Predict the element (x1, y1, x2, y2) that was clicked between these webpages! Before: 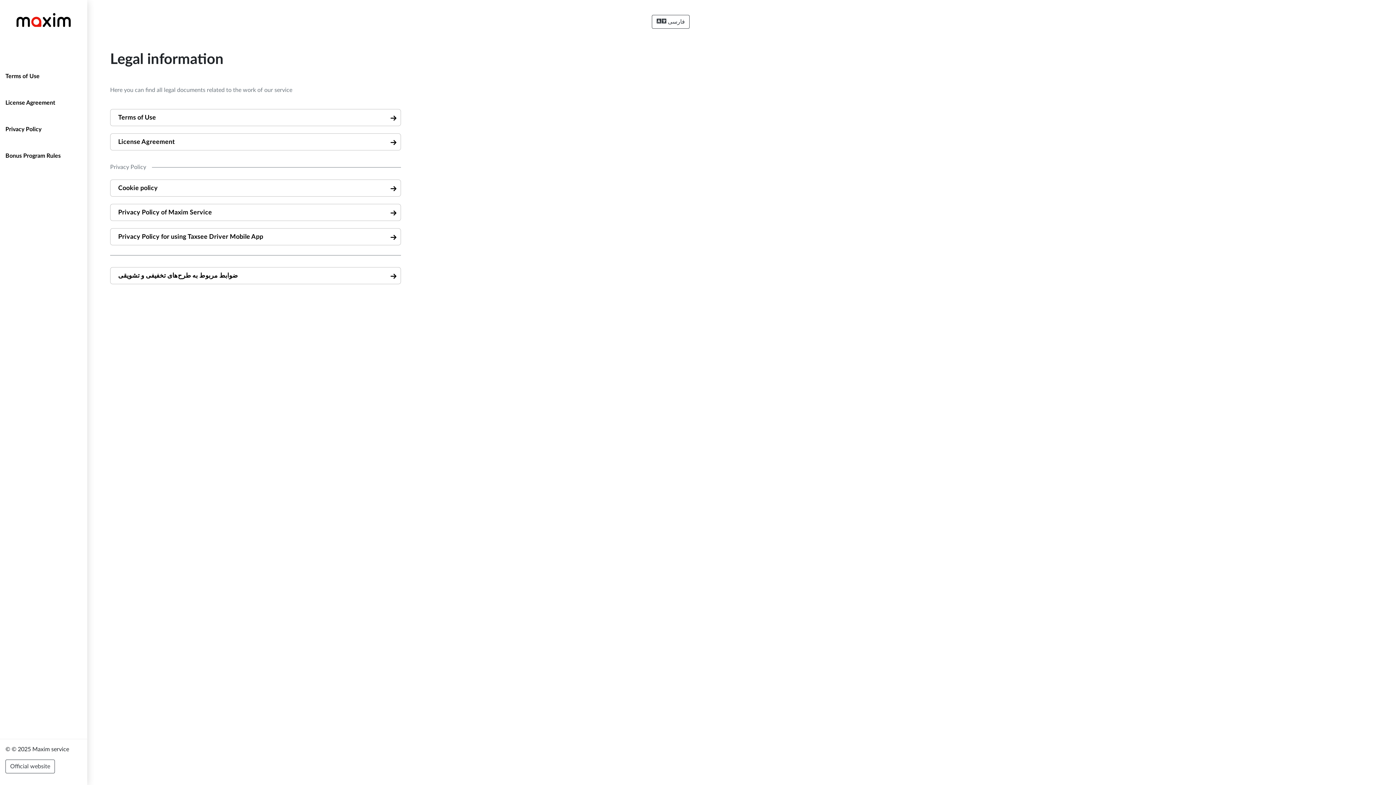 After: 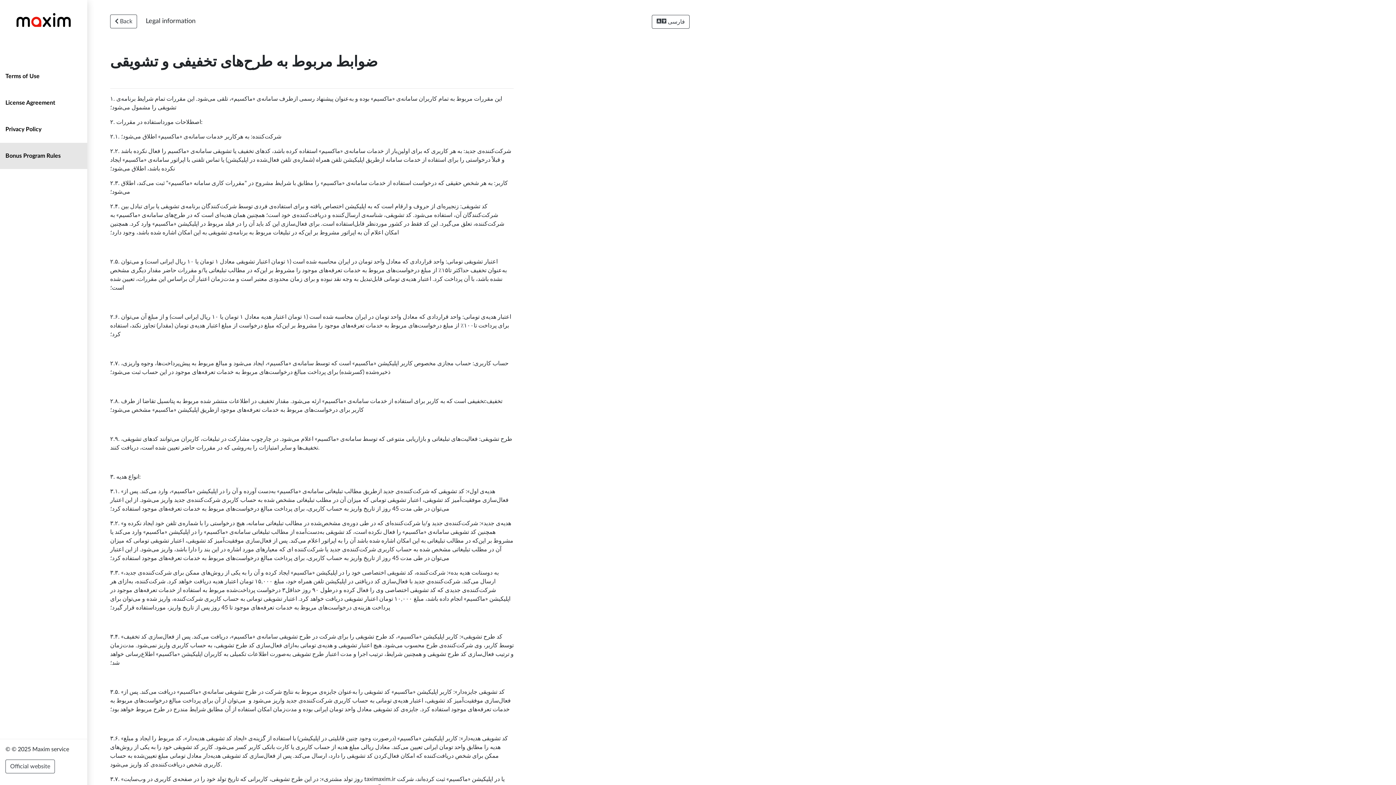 Action: bbox: (0, 142, 87, 168) label: Bonus Program Rules